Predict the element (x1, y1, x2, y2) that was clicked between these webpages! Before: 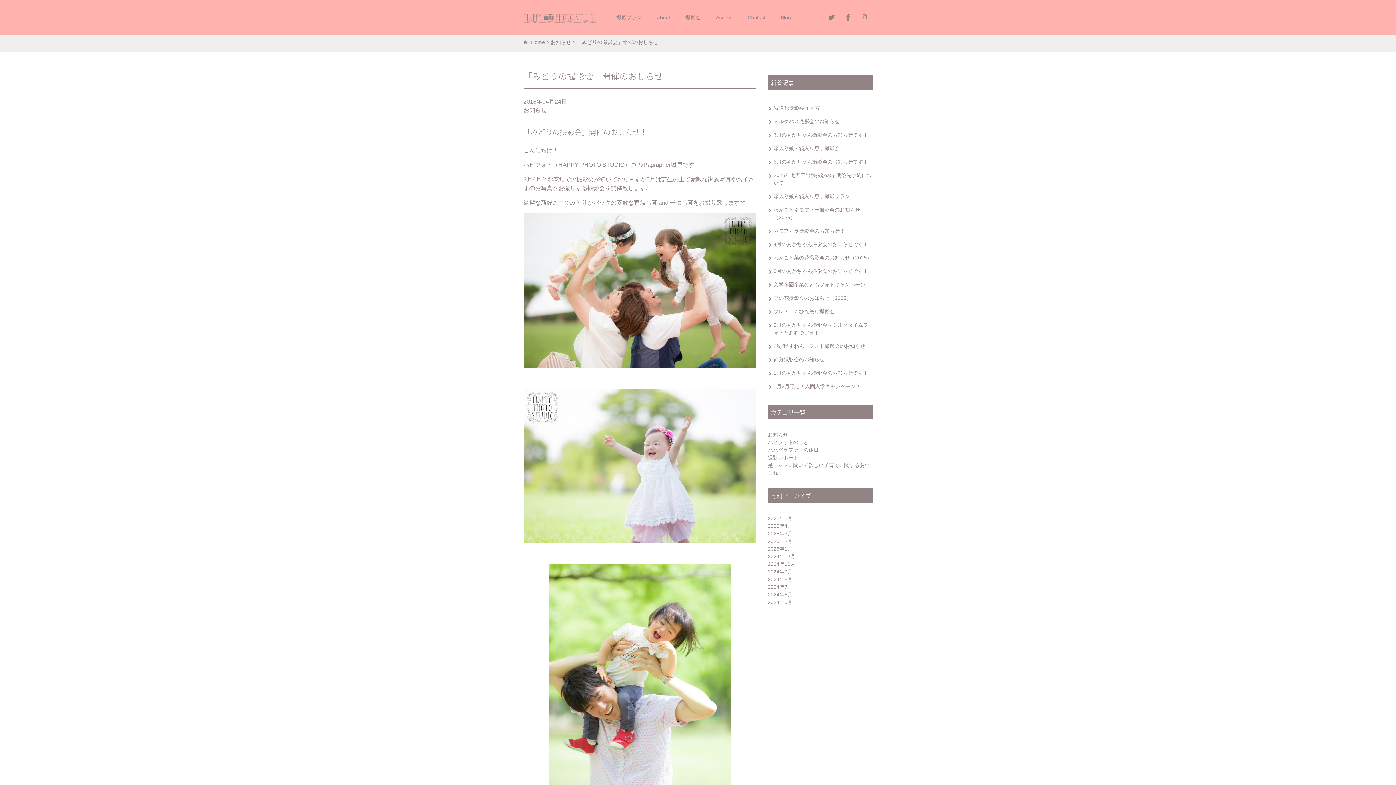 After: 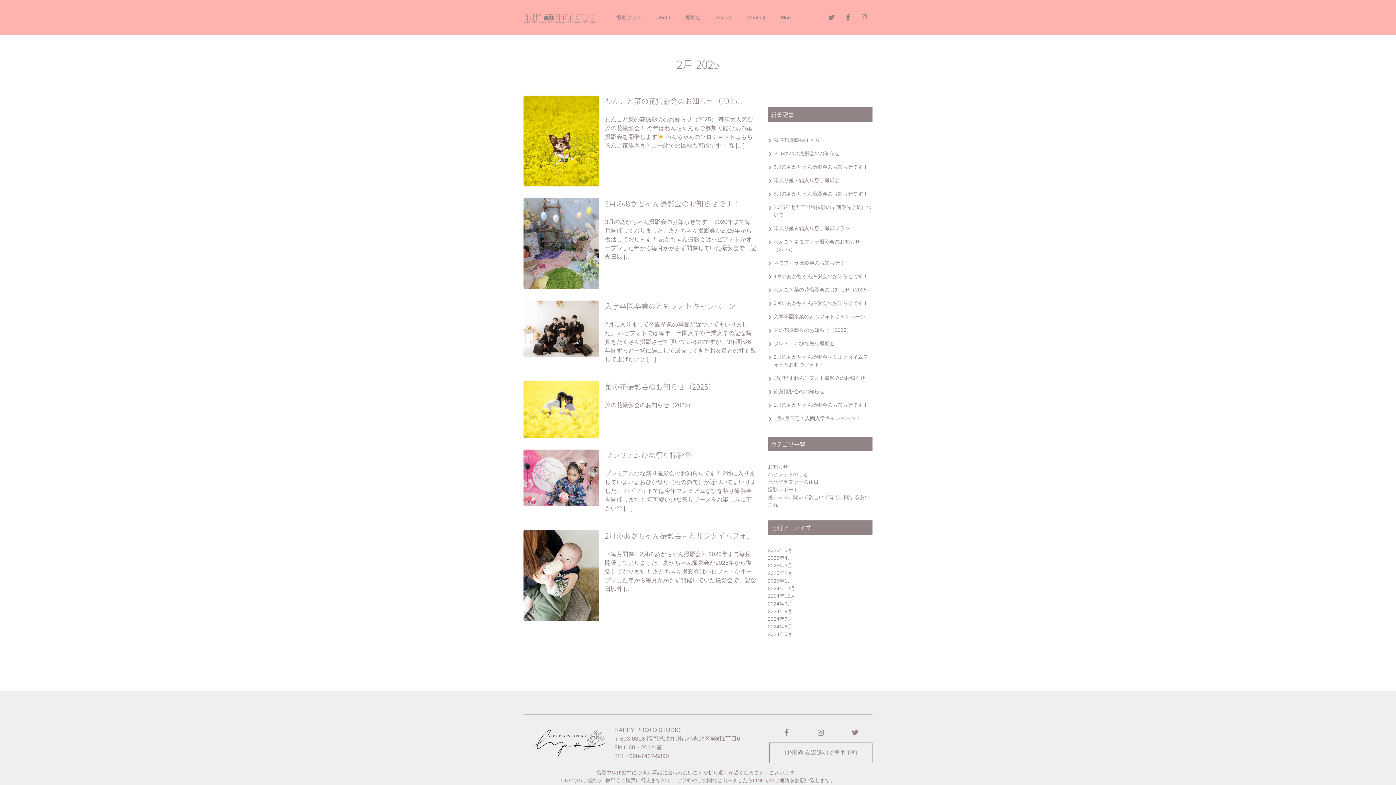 Action: bbox: (768, 537, 872, 545) label: 2025年2月